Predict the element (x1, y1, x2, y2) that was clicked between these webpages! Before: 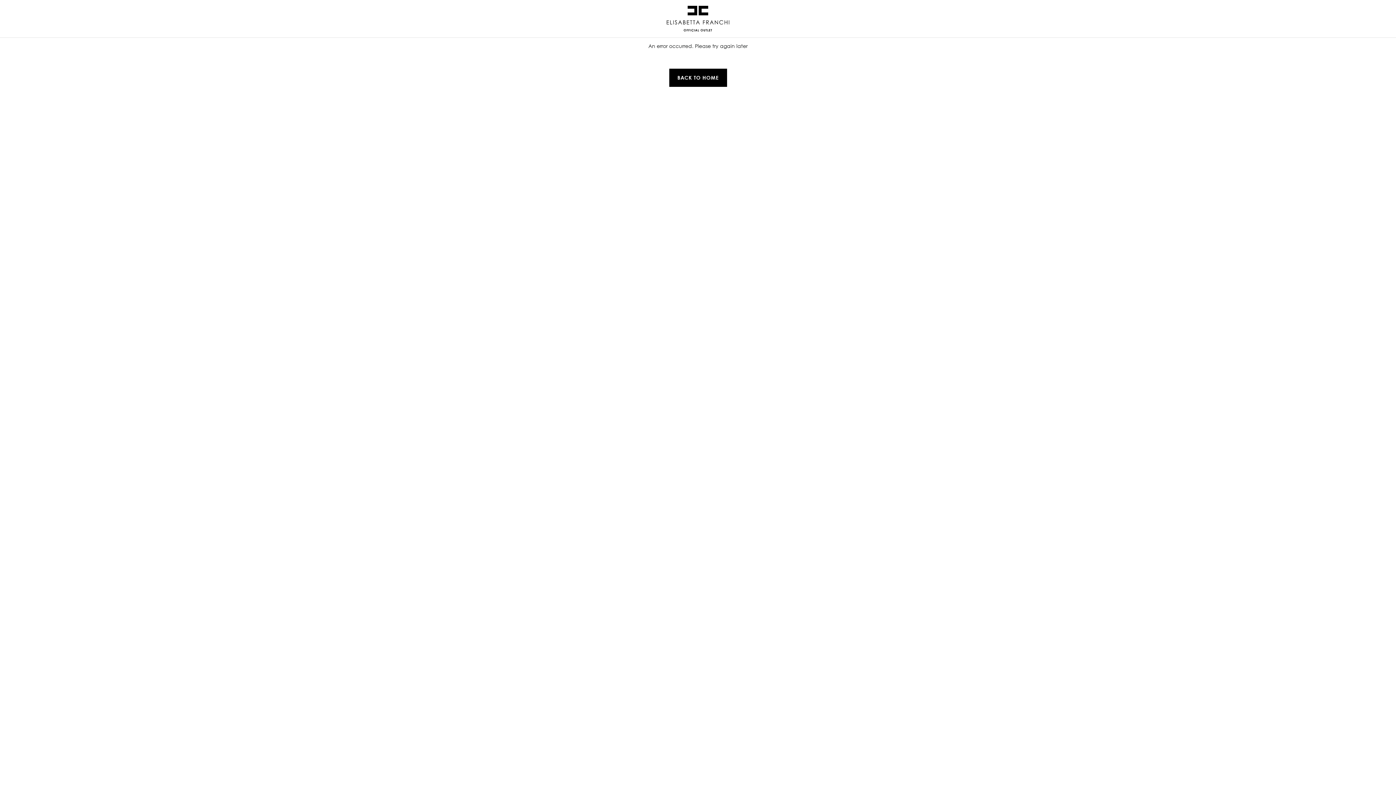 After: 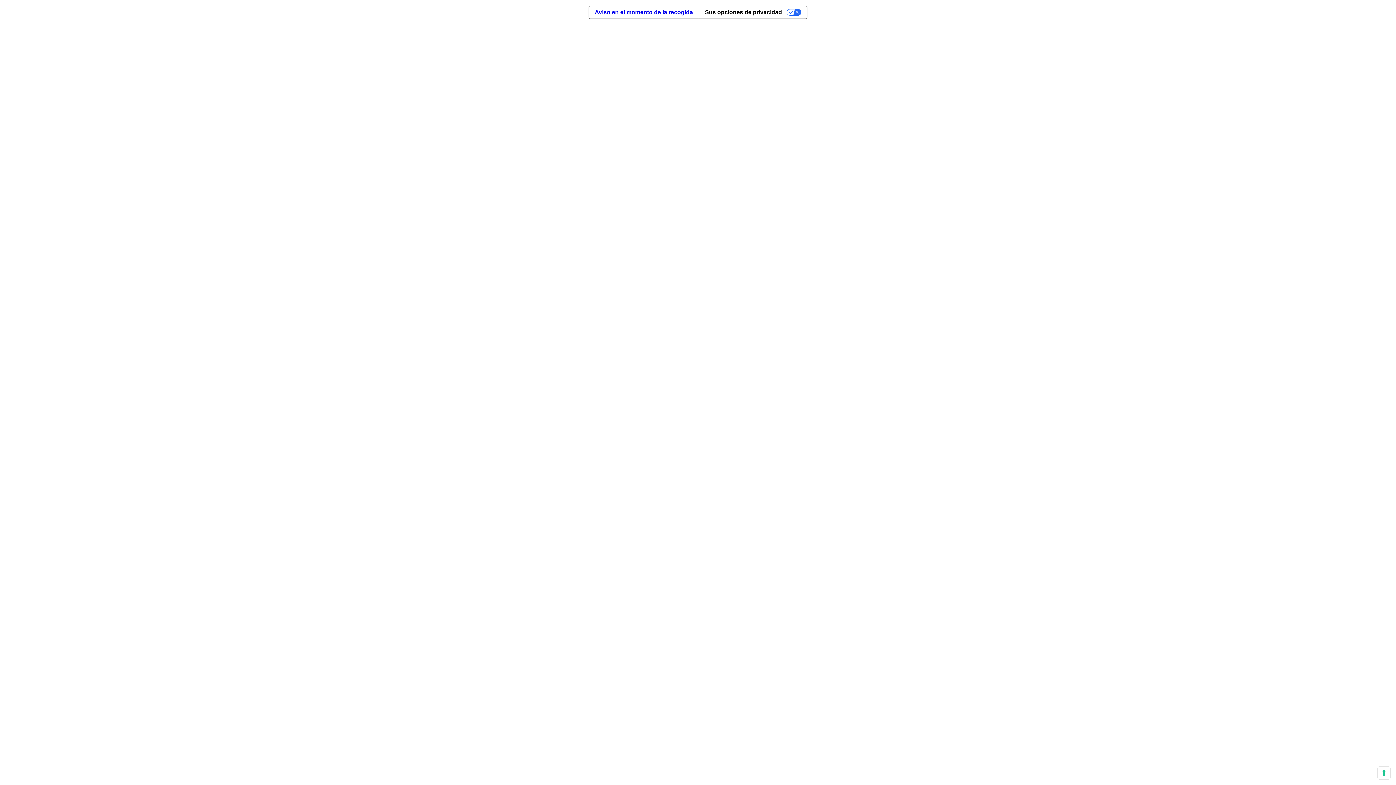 Action: bbox: (666, 5, 729, 31)